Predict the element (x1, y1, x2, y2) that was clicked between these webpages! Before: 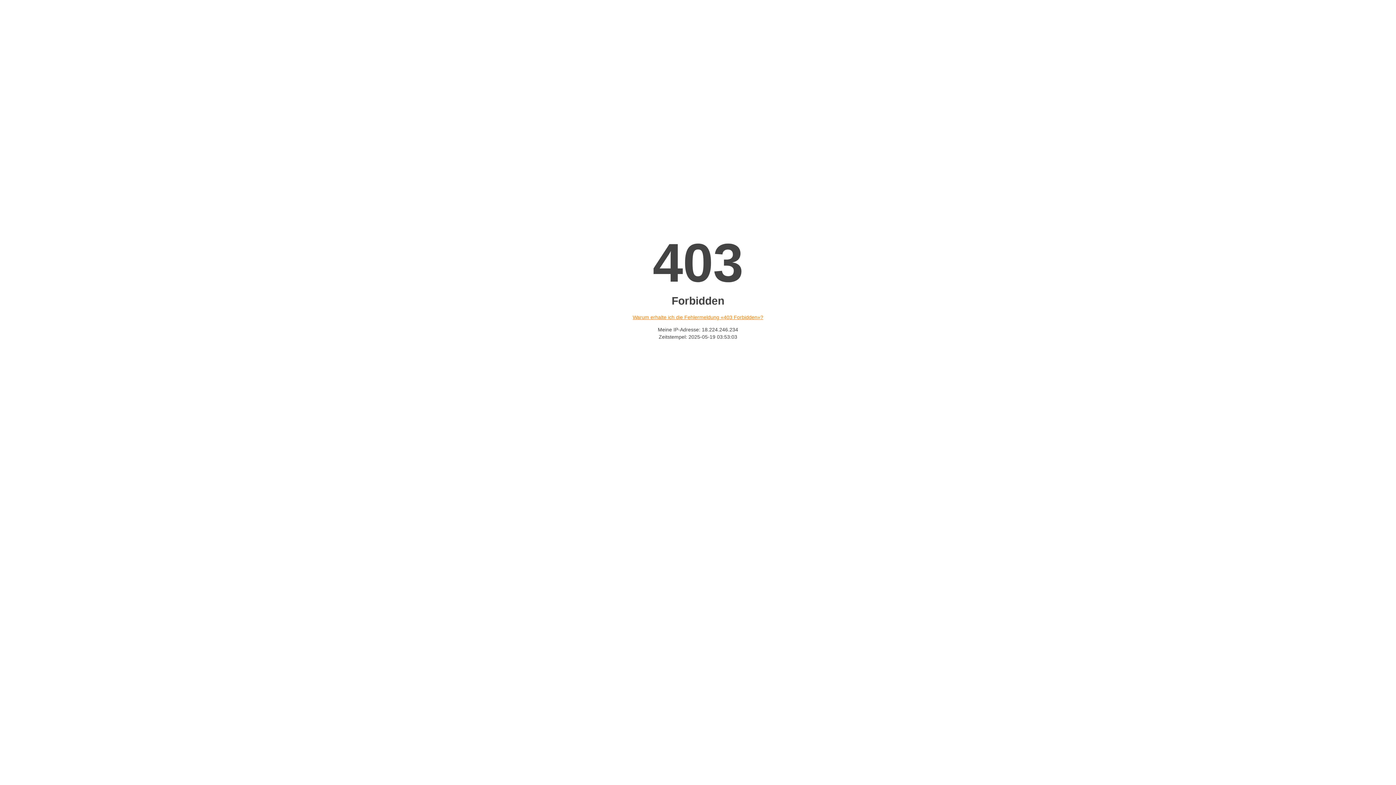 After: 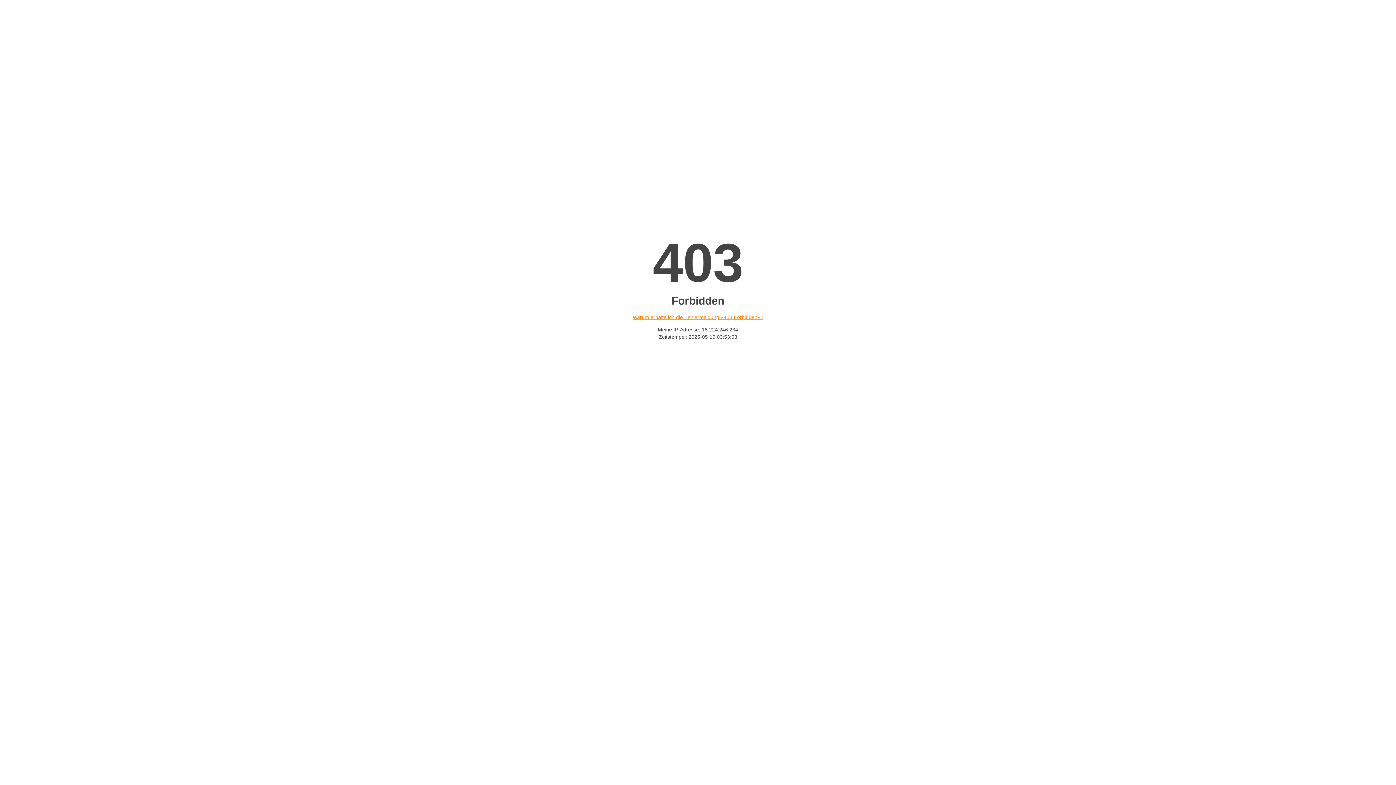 Action: bbox: (632, 314, 763, 320) label: Warum erhalte ich die Fehlermeldung «403 Forbidden»?